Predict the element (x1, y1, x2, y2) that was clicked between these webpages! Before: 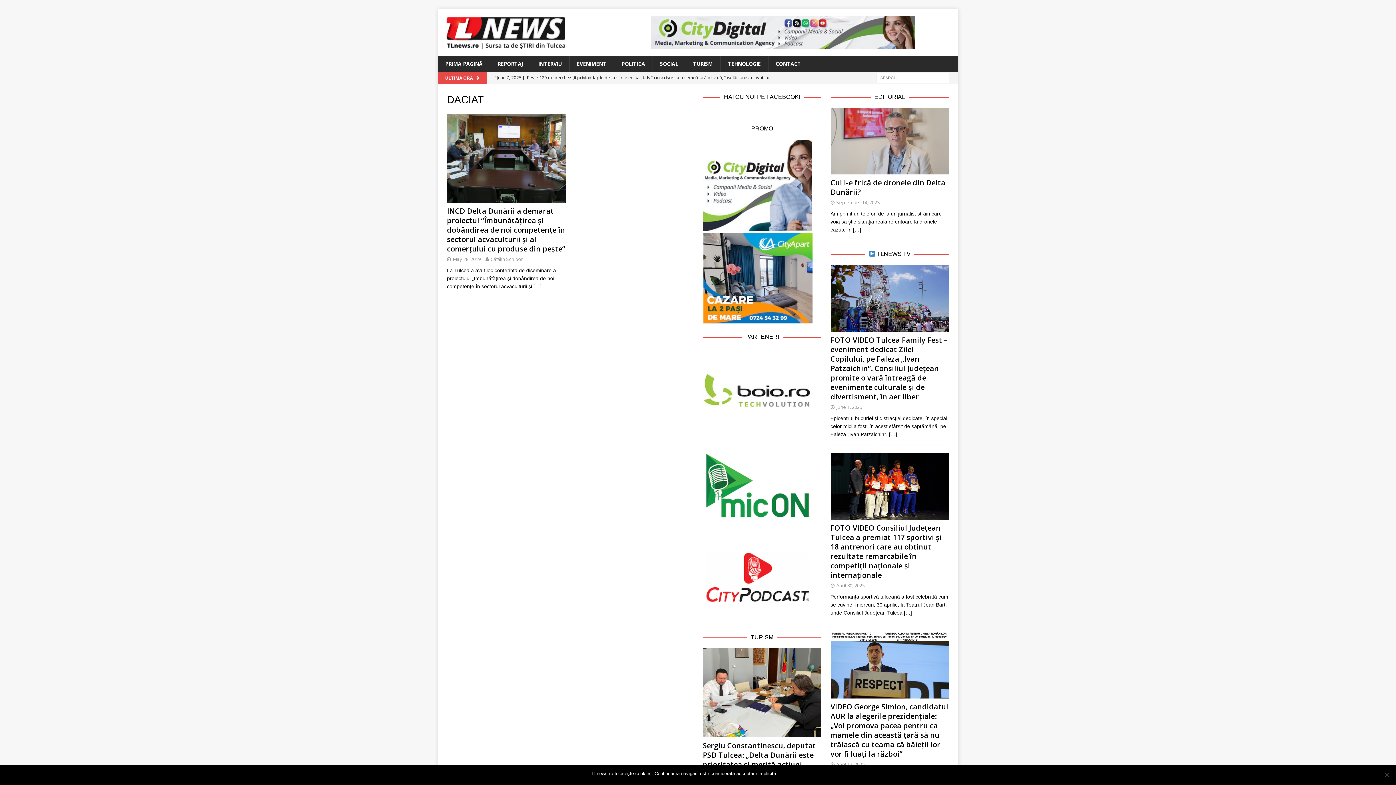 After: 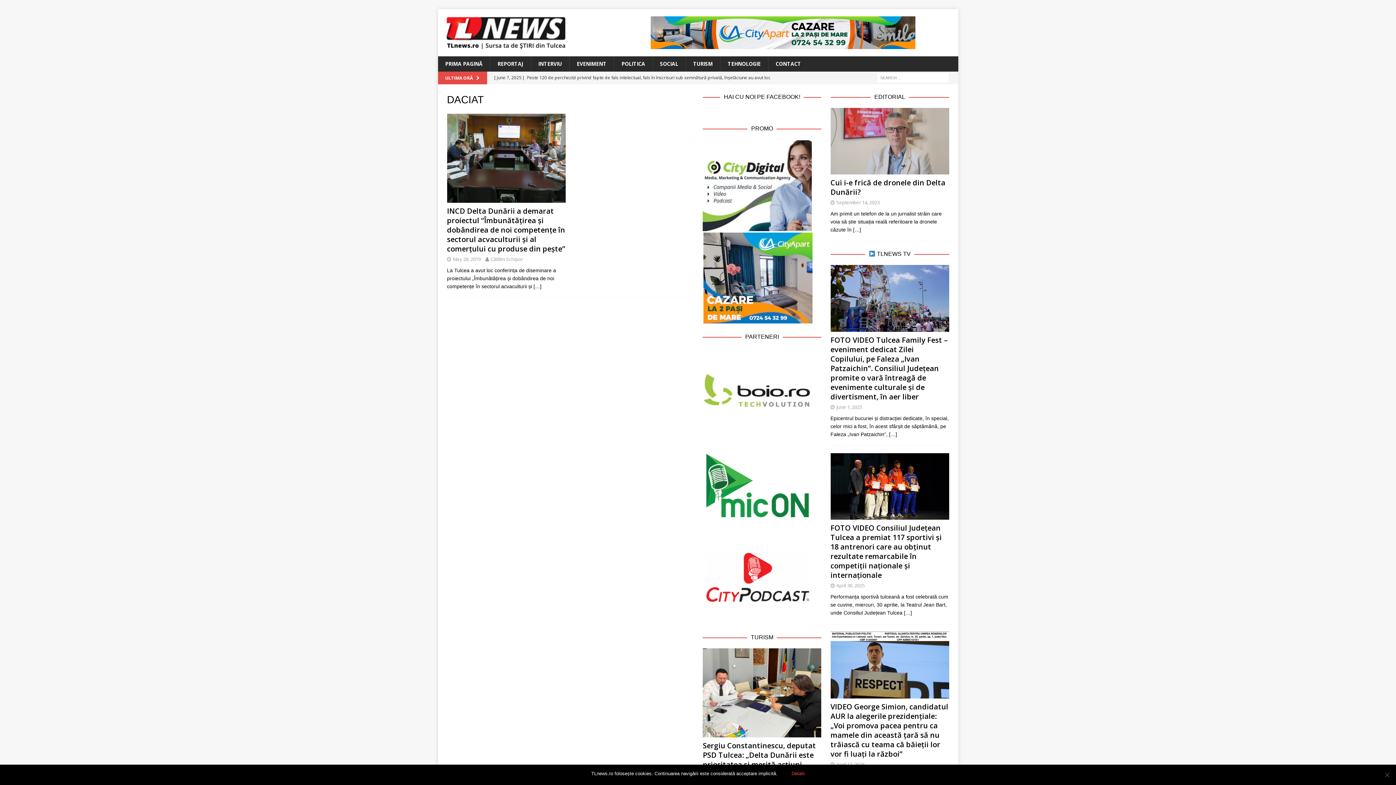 Action: bbox: (791, 770, 804, 777) label: Detalii